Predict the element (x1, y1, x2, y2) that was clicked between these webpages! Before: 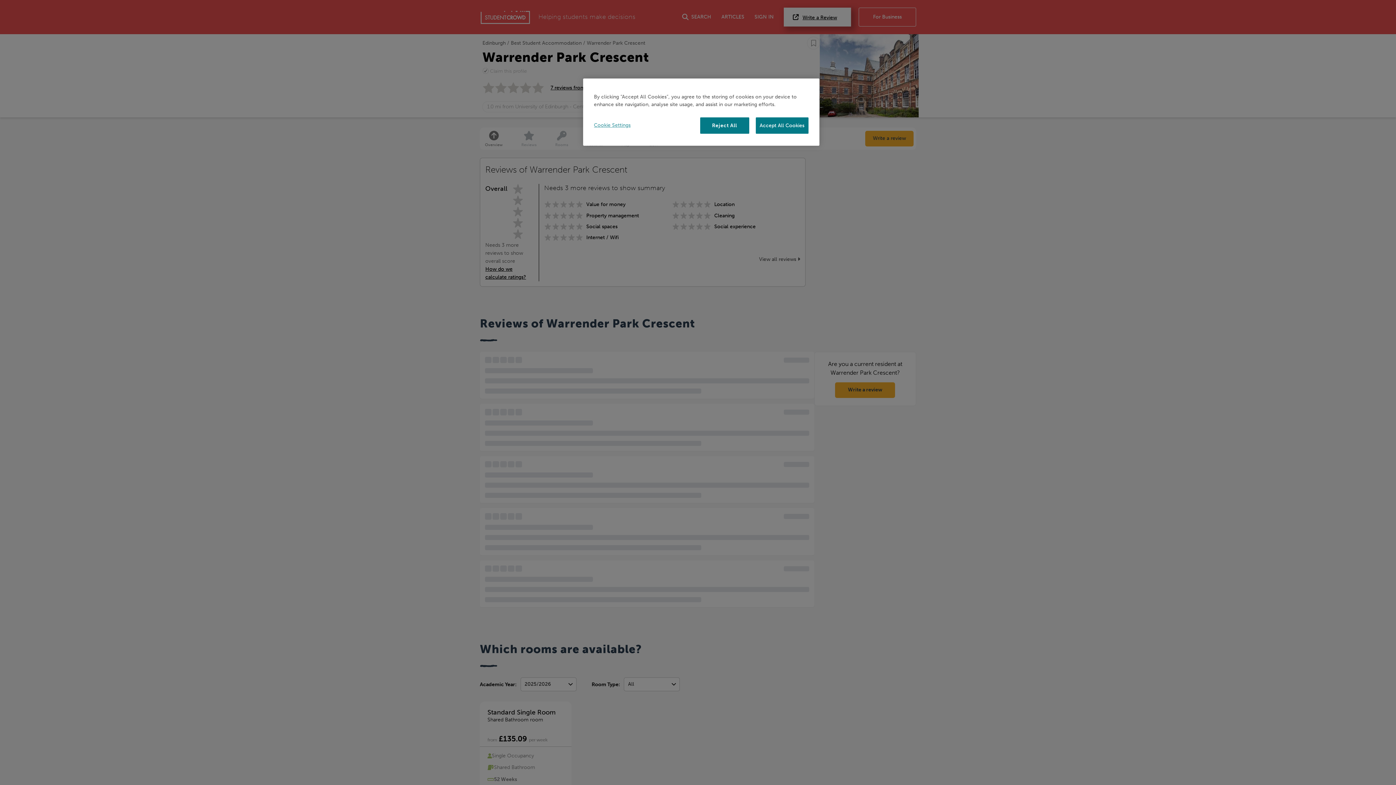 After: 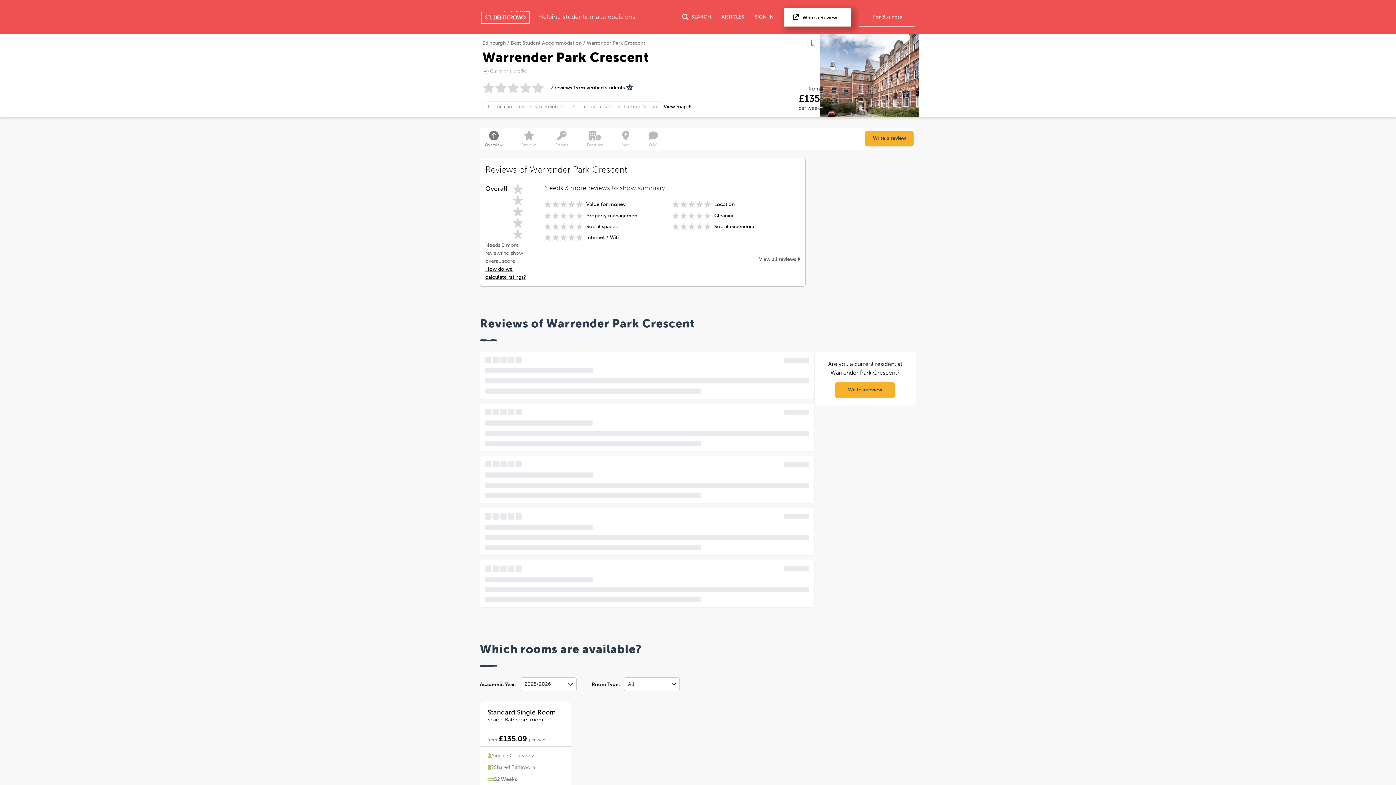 Action: label: Reject All bbox: (700, 117, 749, 133)